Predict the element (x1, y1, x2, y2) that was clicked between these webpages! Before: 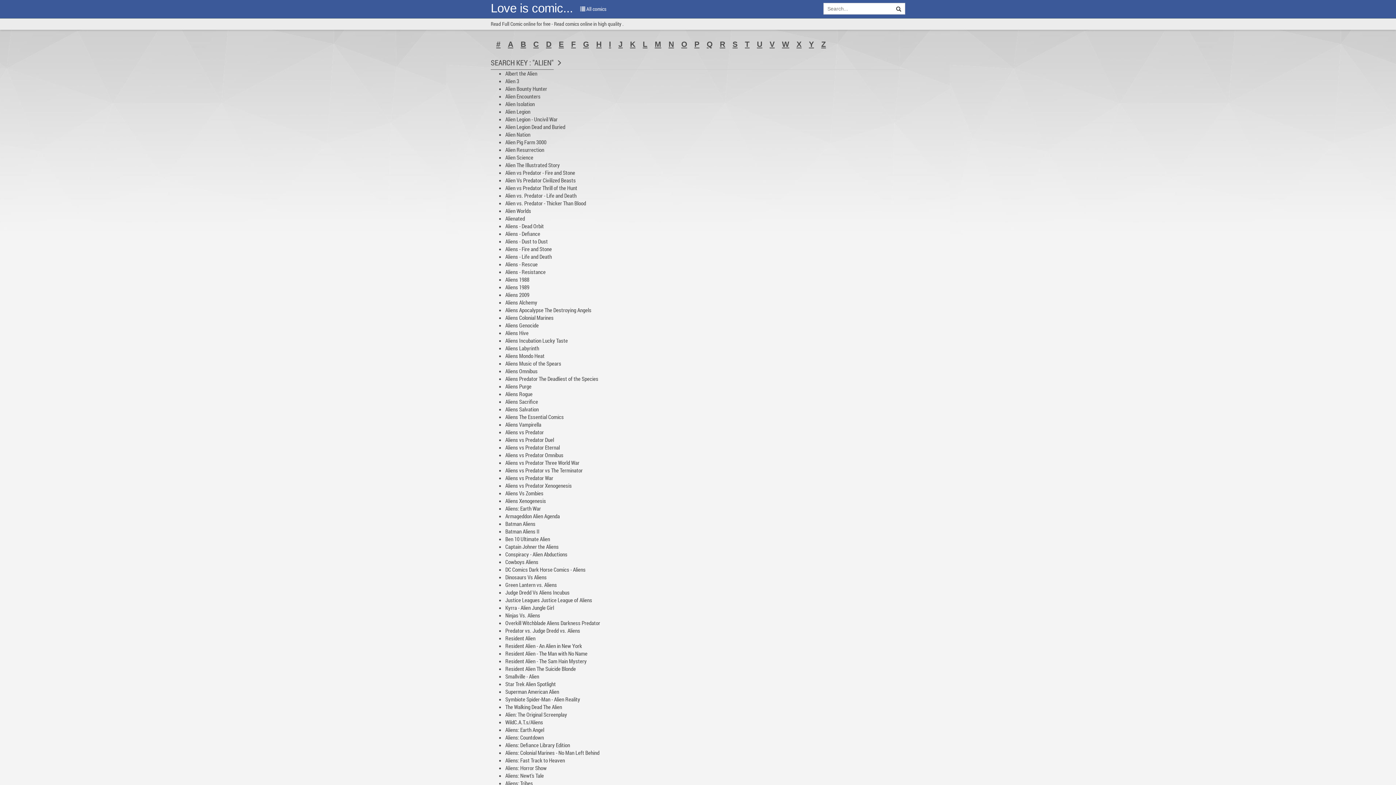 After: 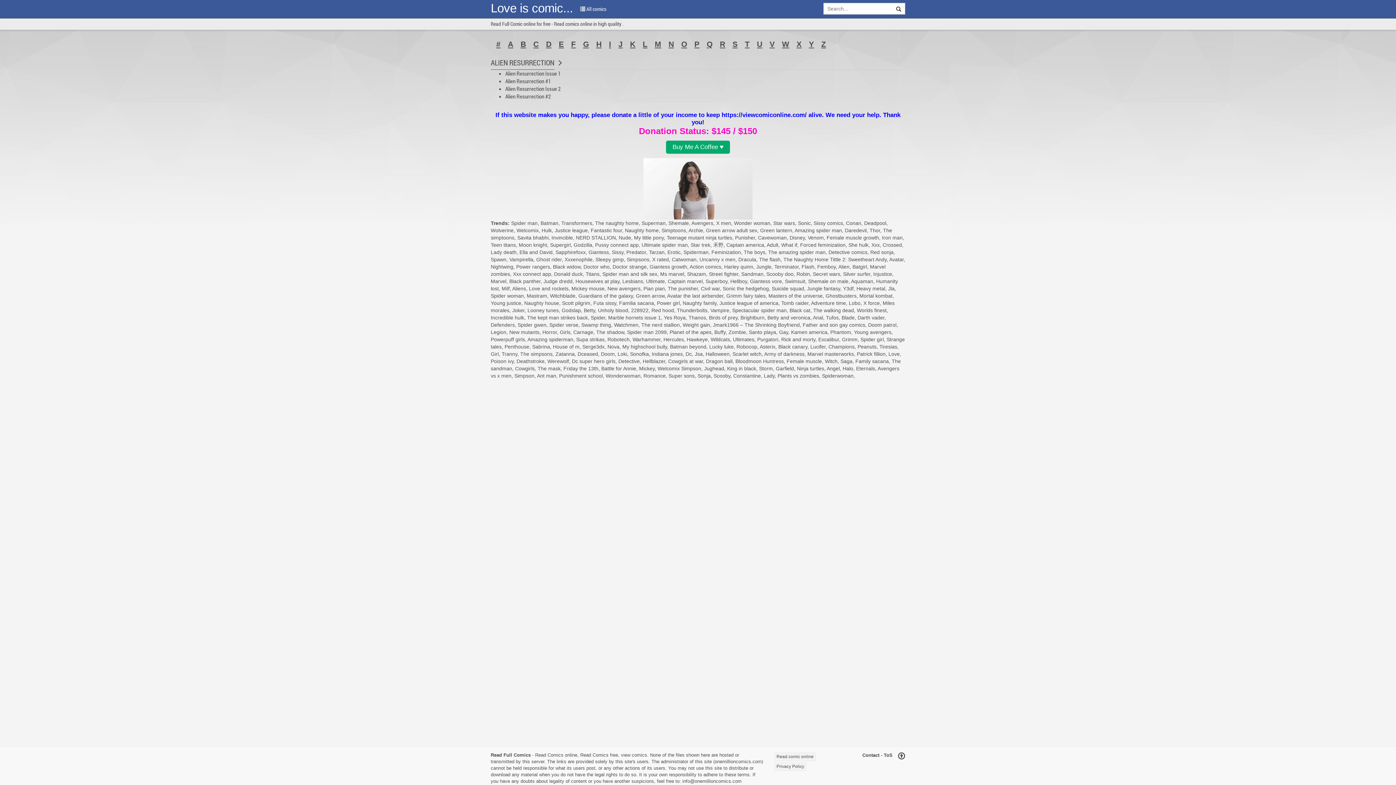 Action: label: Alien Resurrection bbox: (505, 146, 544, 153)